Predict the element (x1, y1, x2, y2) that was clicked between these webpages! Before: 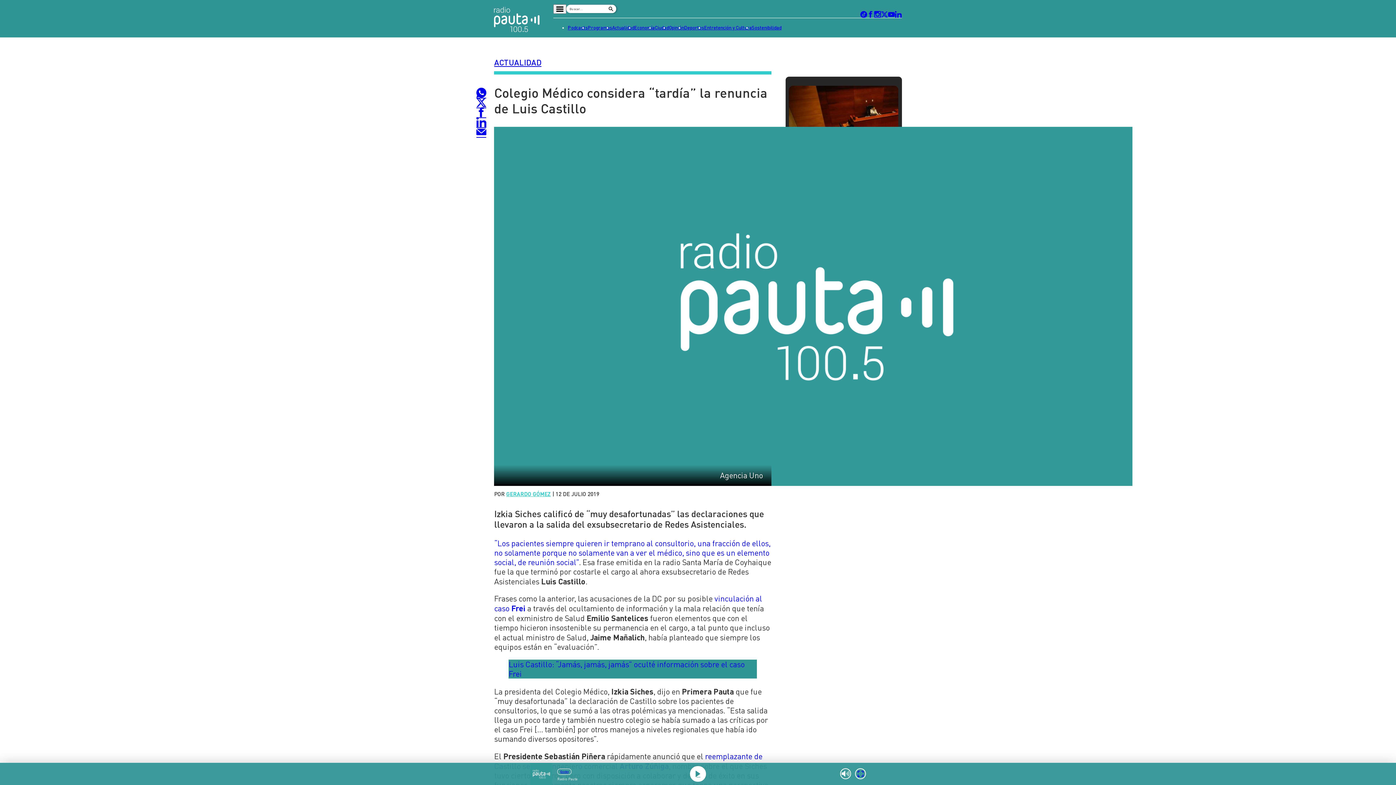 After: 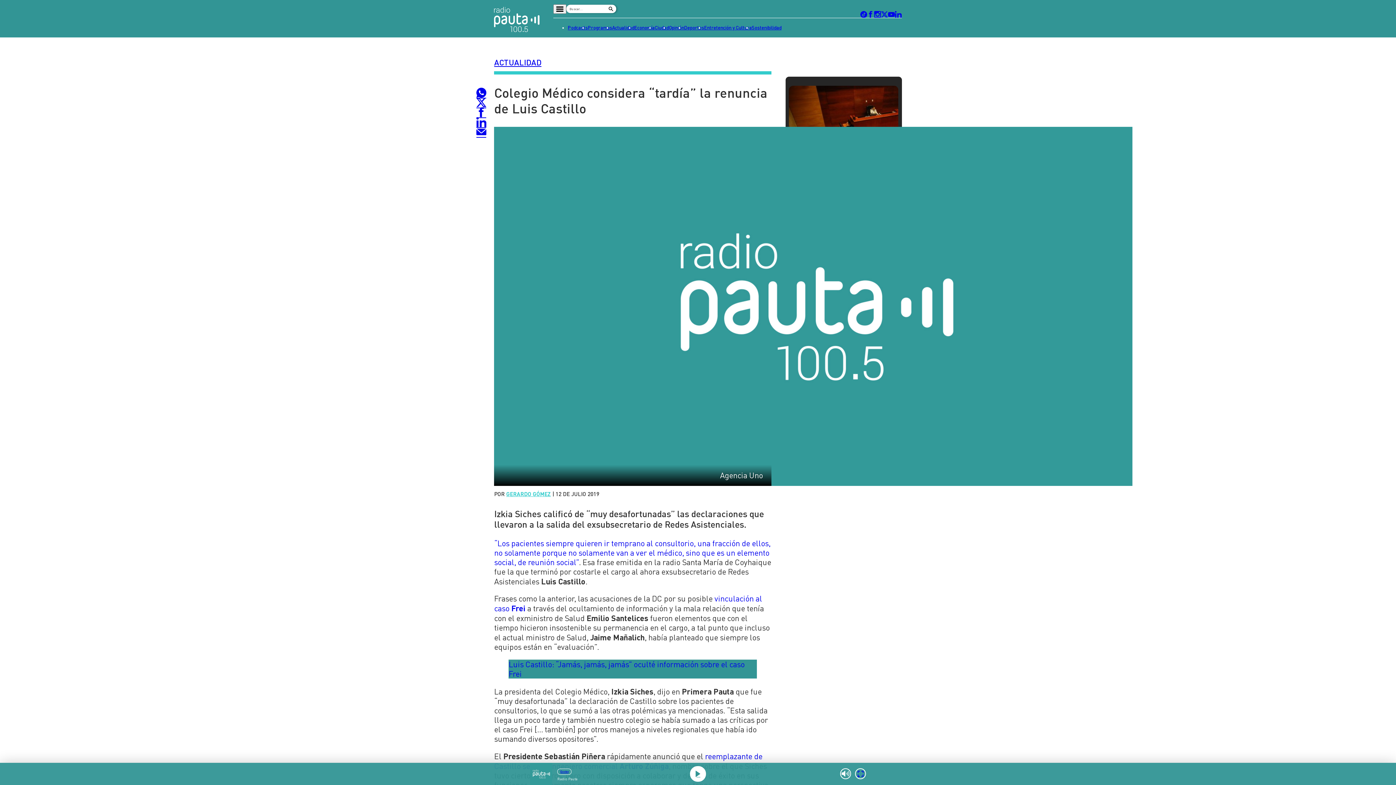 Action: bbox: (874, 11, 881, 17)